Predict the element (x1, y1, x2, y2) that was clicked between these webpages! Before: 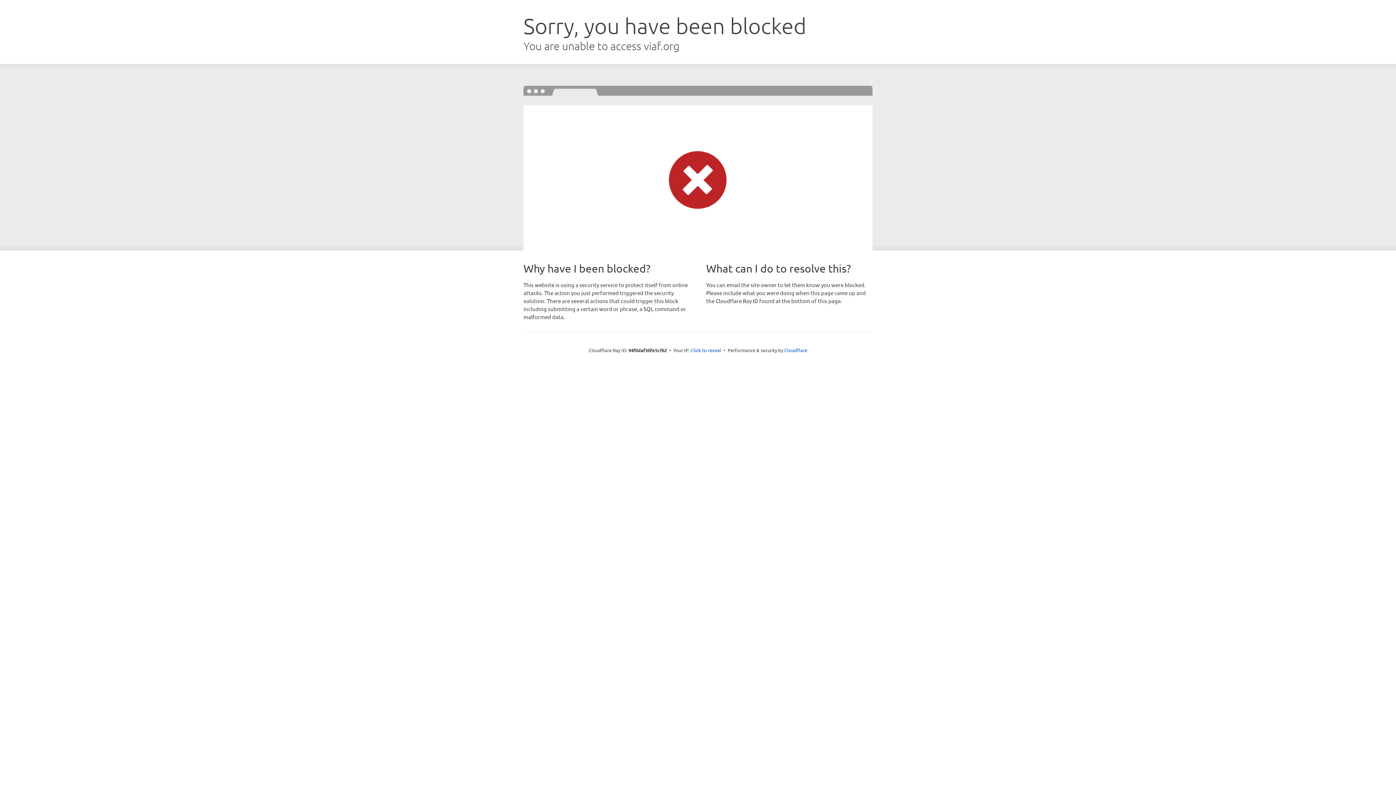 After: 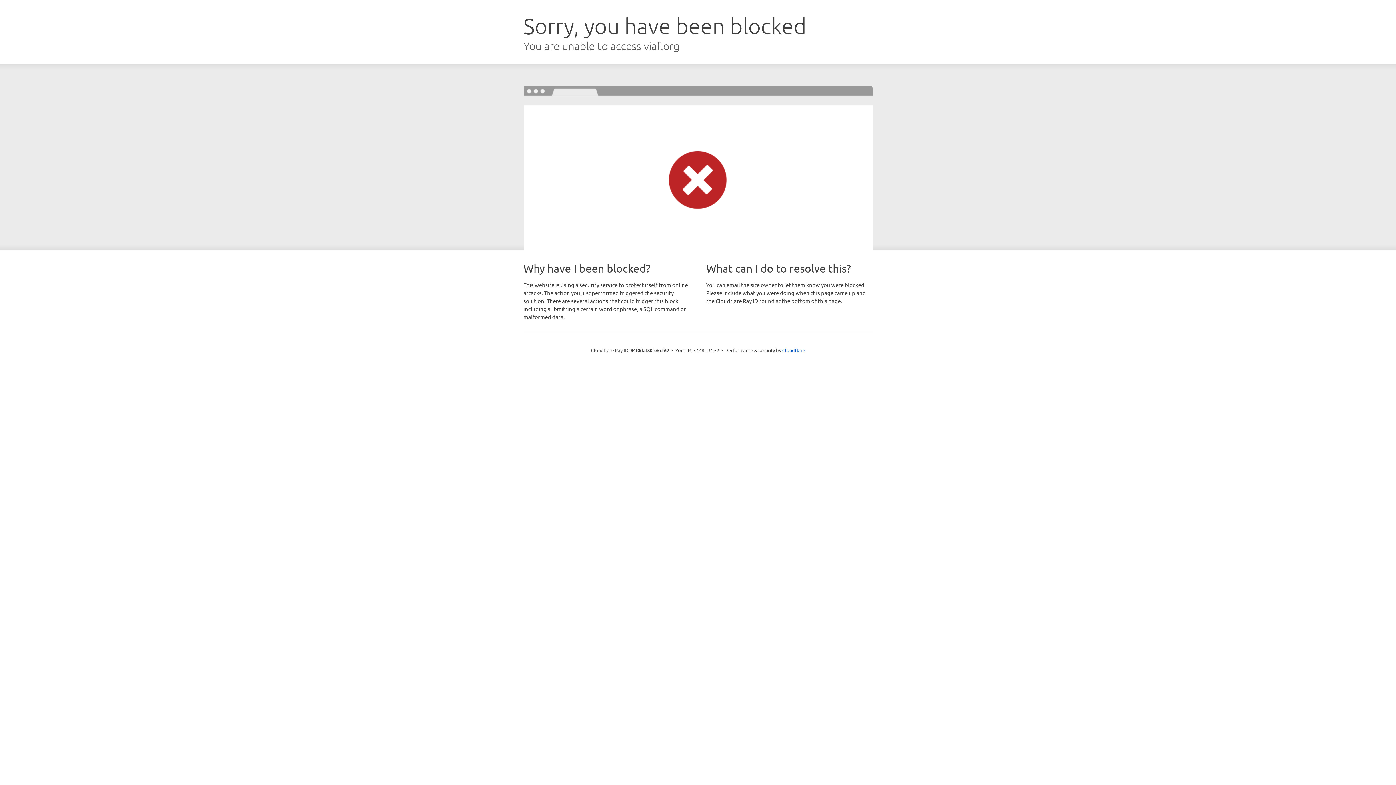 Action: bbox: (690, 346, 721, 353) label: Click to reveal